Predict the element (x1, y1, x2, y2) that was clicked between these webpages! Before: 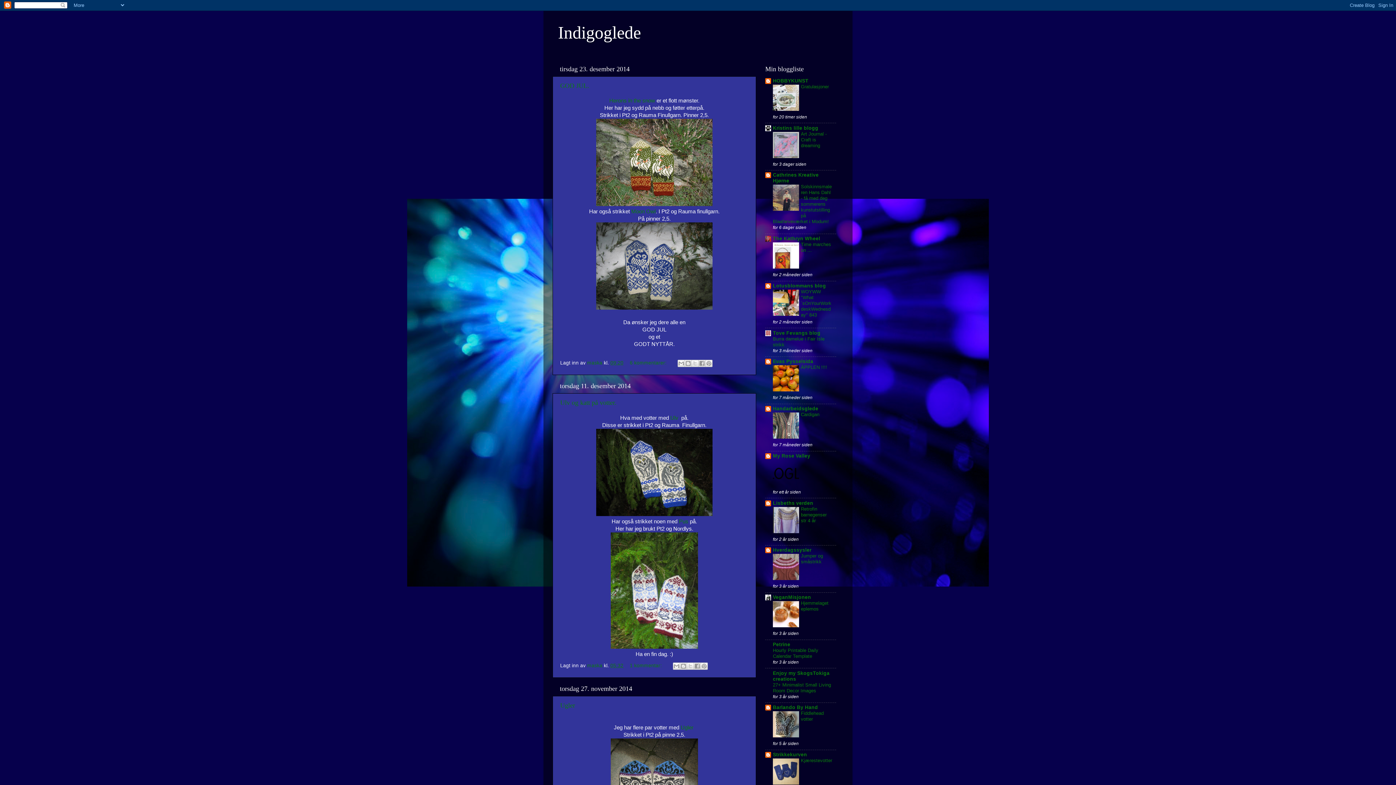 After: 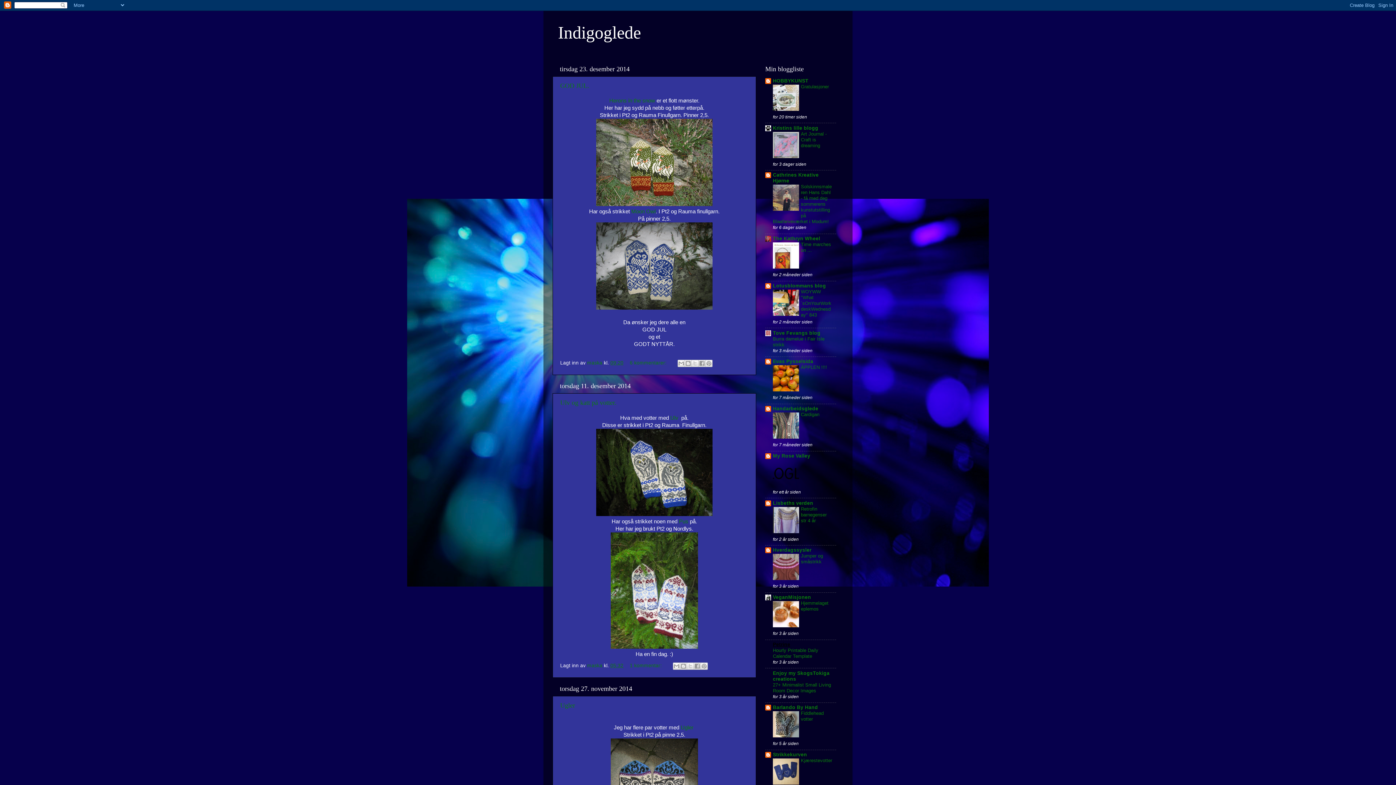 Action: label: Petrine bbox: (773, 642, 790, 647)